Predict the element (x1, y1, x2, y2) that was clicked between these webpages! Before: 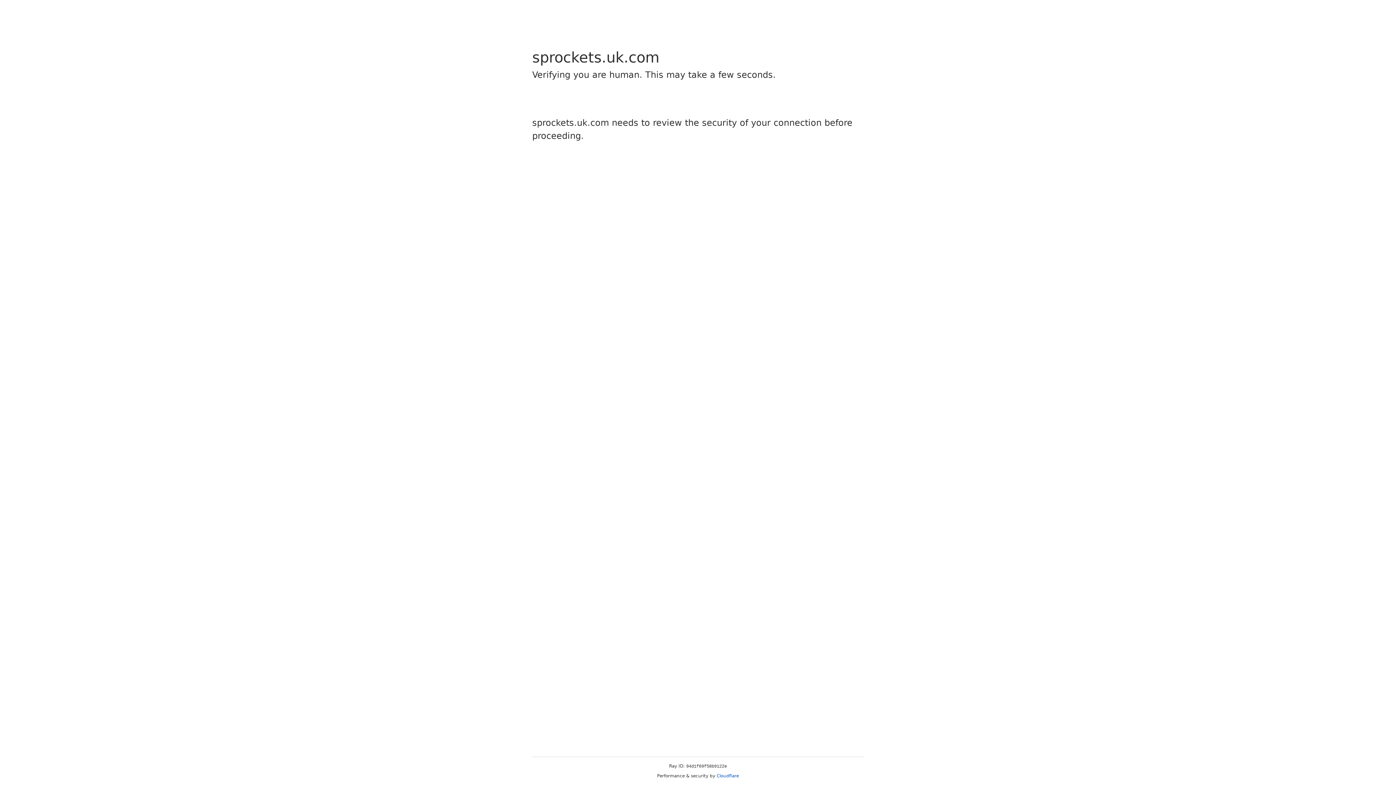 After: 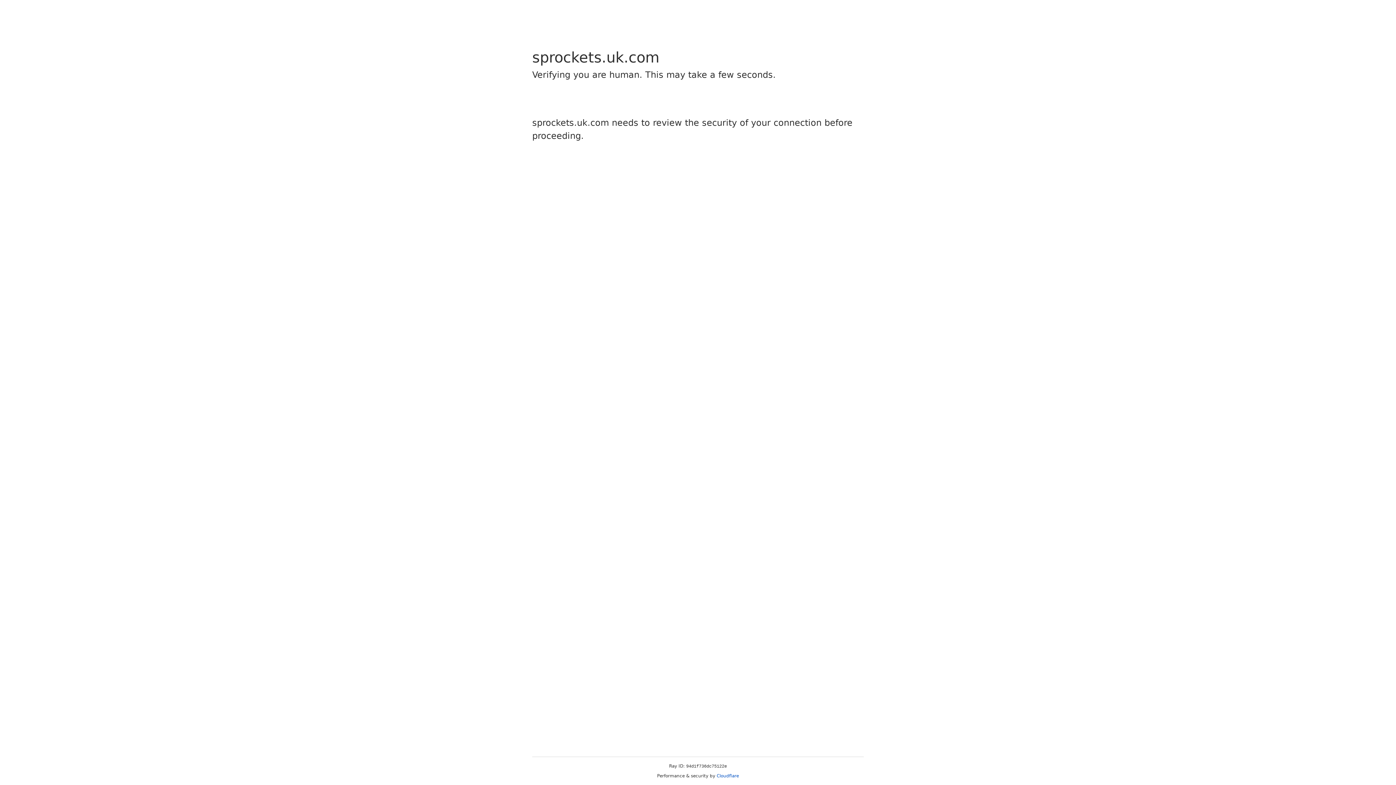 Action: label: Cloudflare bbox: (716, 773, 739, 778)